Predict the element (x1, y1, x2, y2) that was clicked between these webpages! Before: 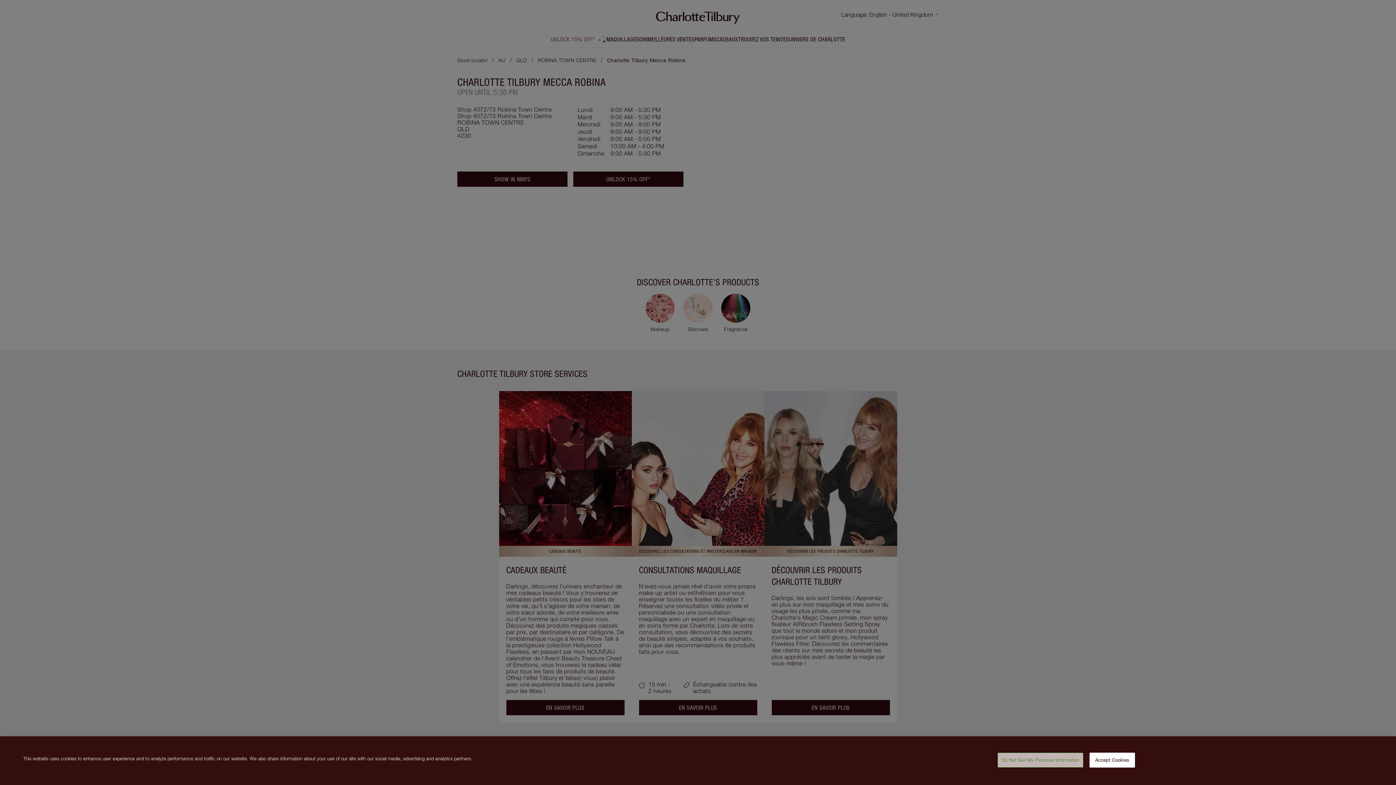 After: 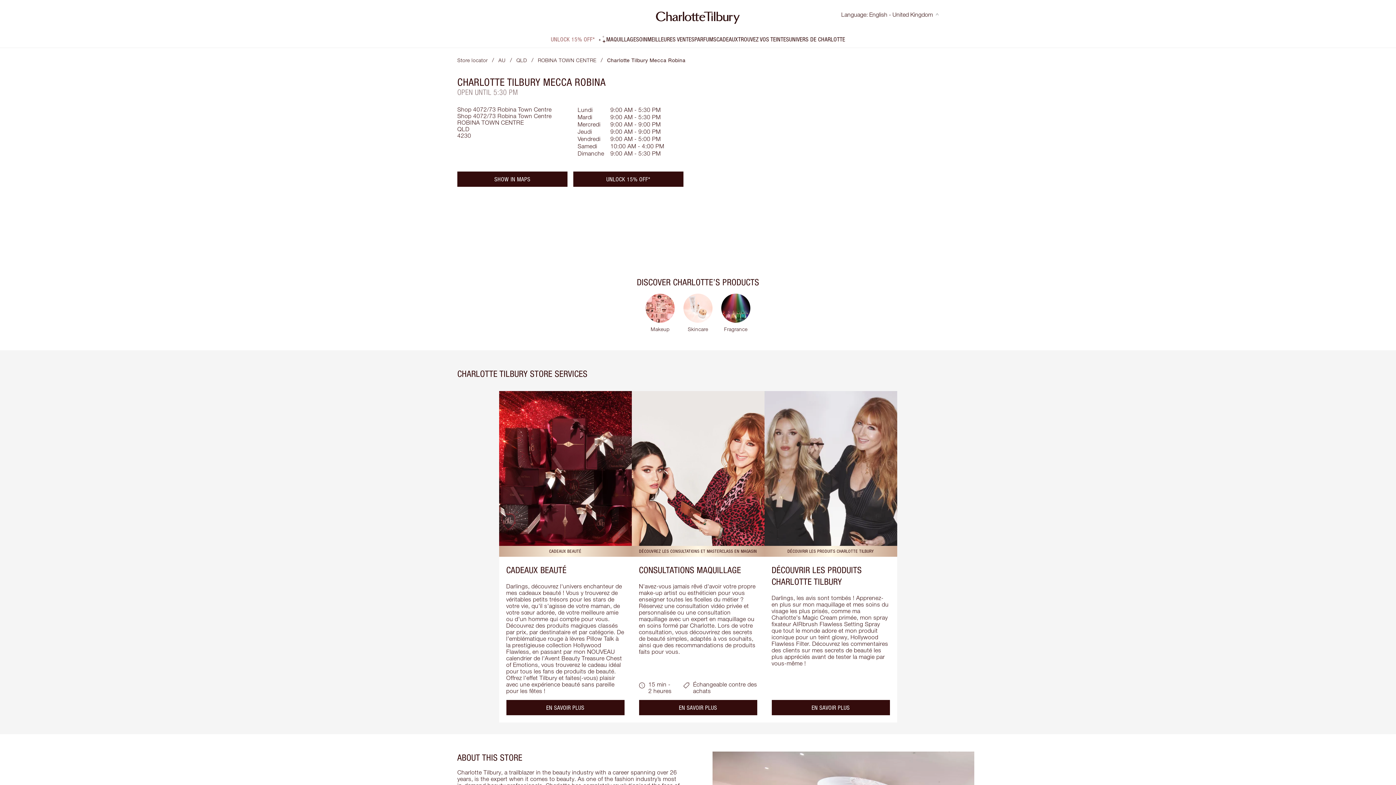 Action: bbox: (1089, 753, 1135, 768) label: Accept Cookies